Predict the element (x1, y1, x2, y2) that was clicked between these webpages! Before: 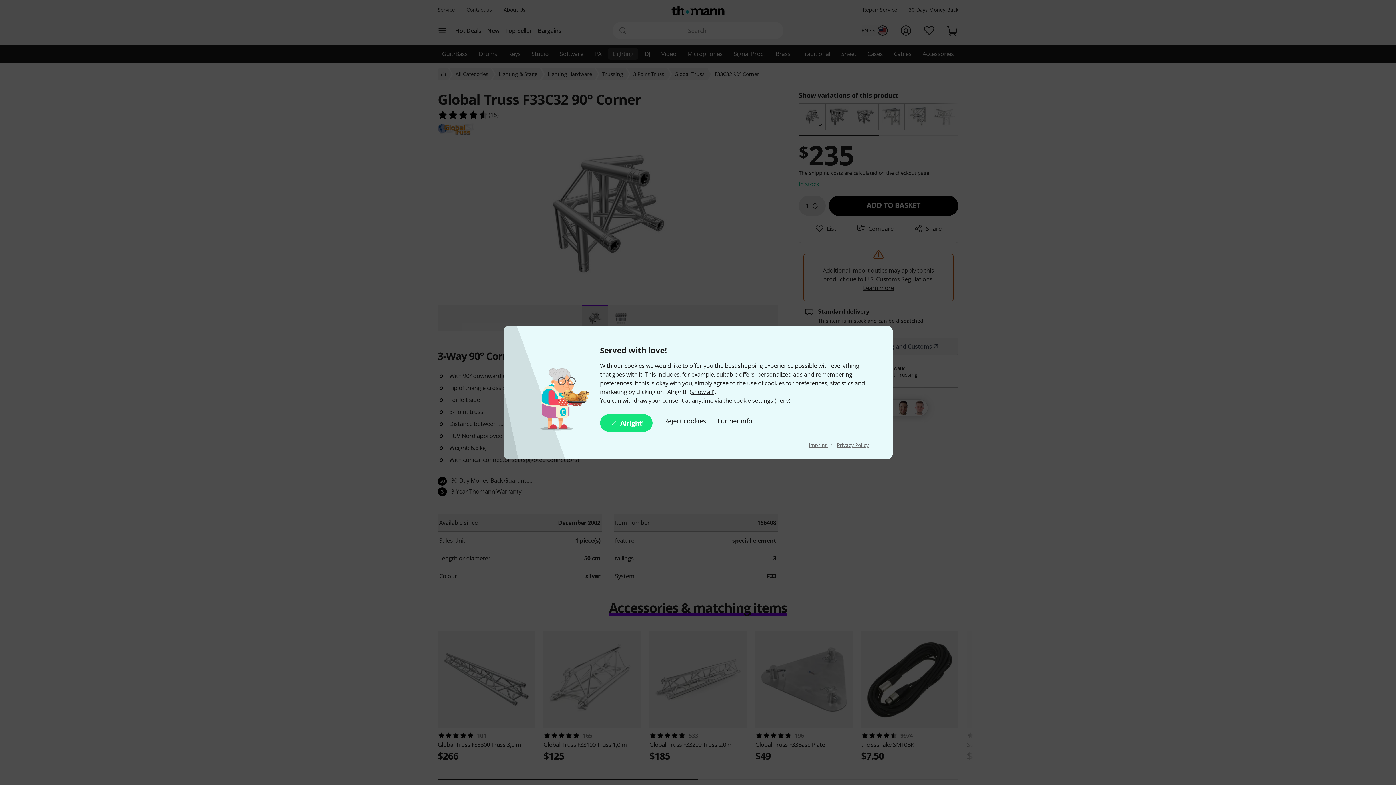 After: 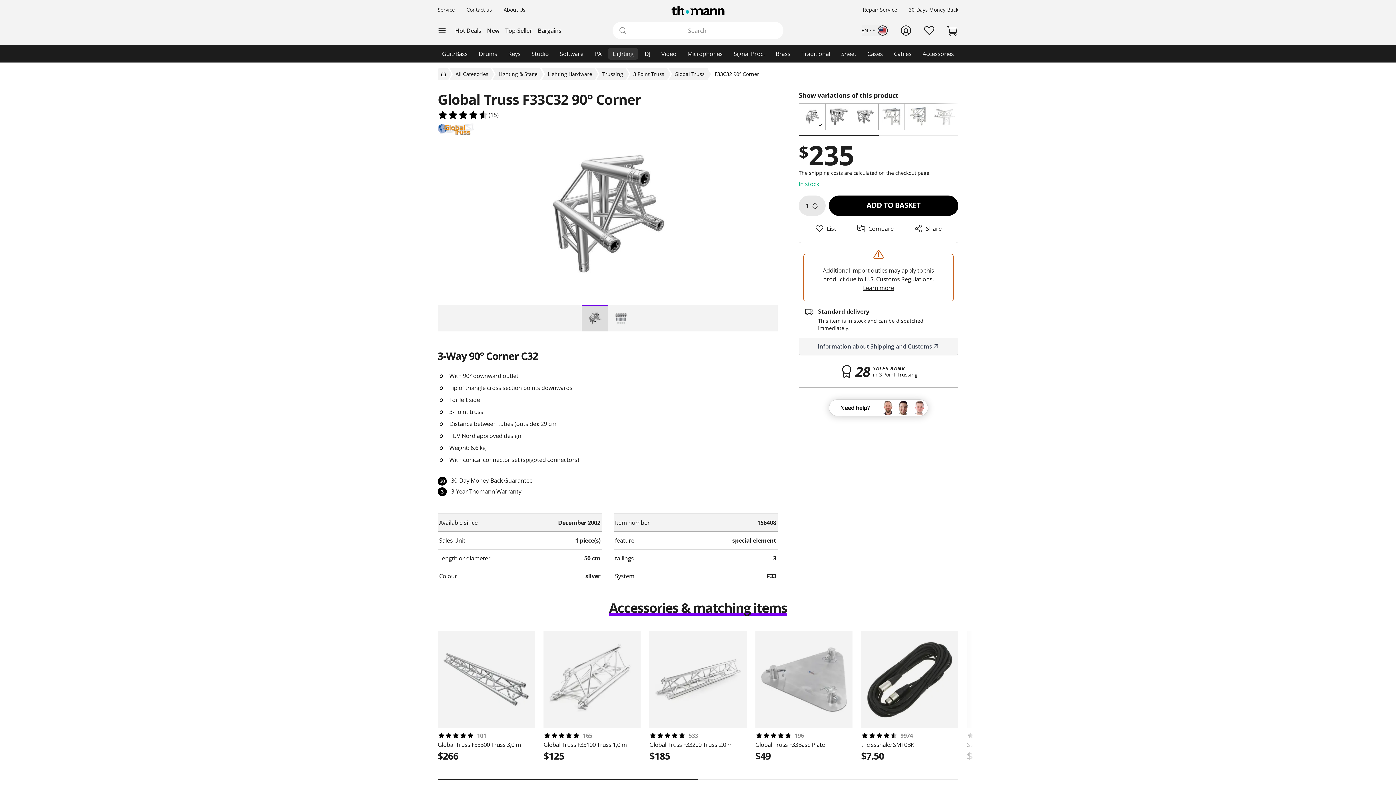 Action: bbox: (600, 414, 652, 432) label: Alright!